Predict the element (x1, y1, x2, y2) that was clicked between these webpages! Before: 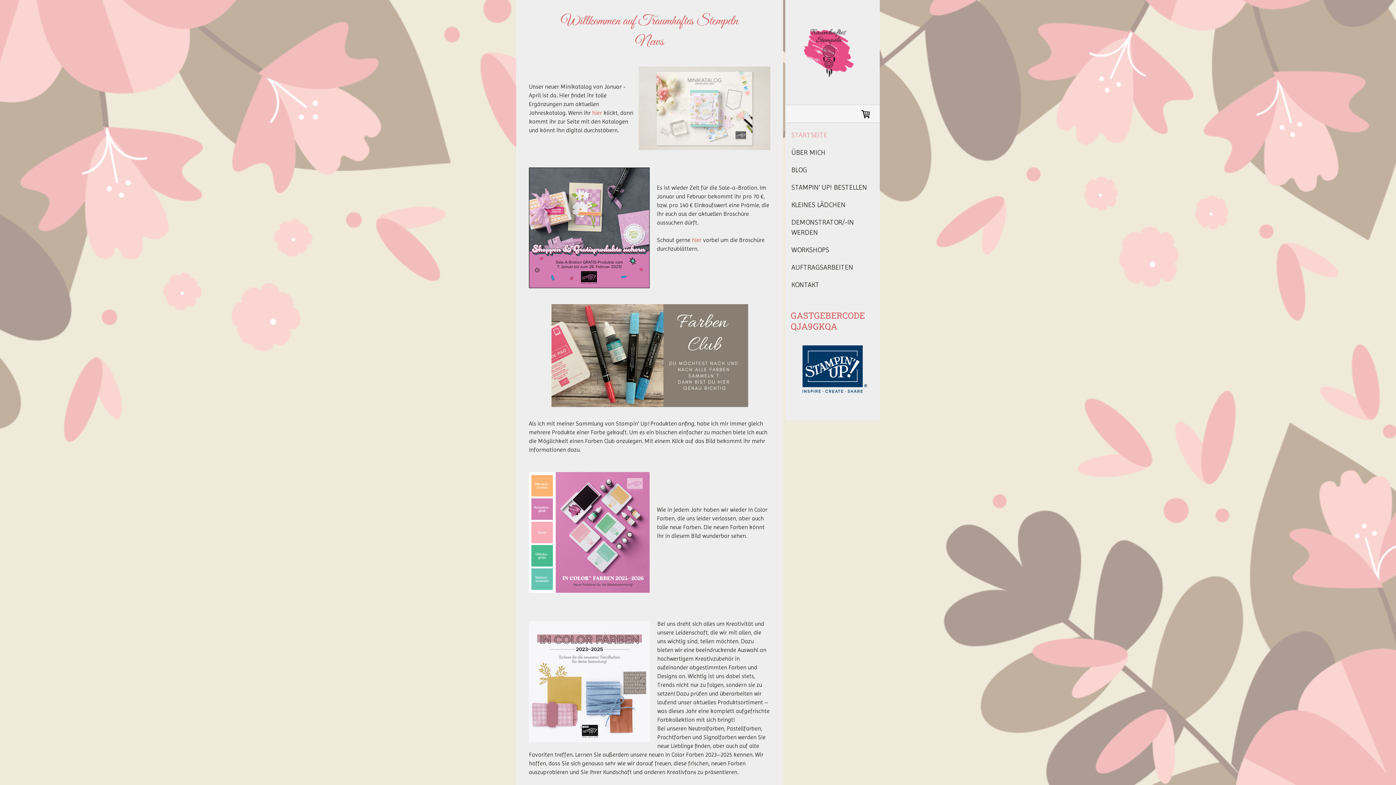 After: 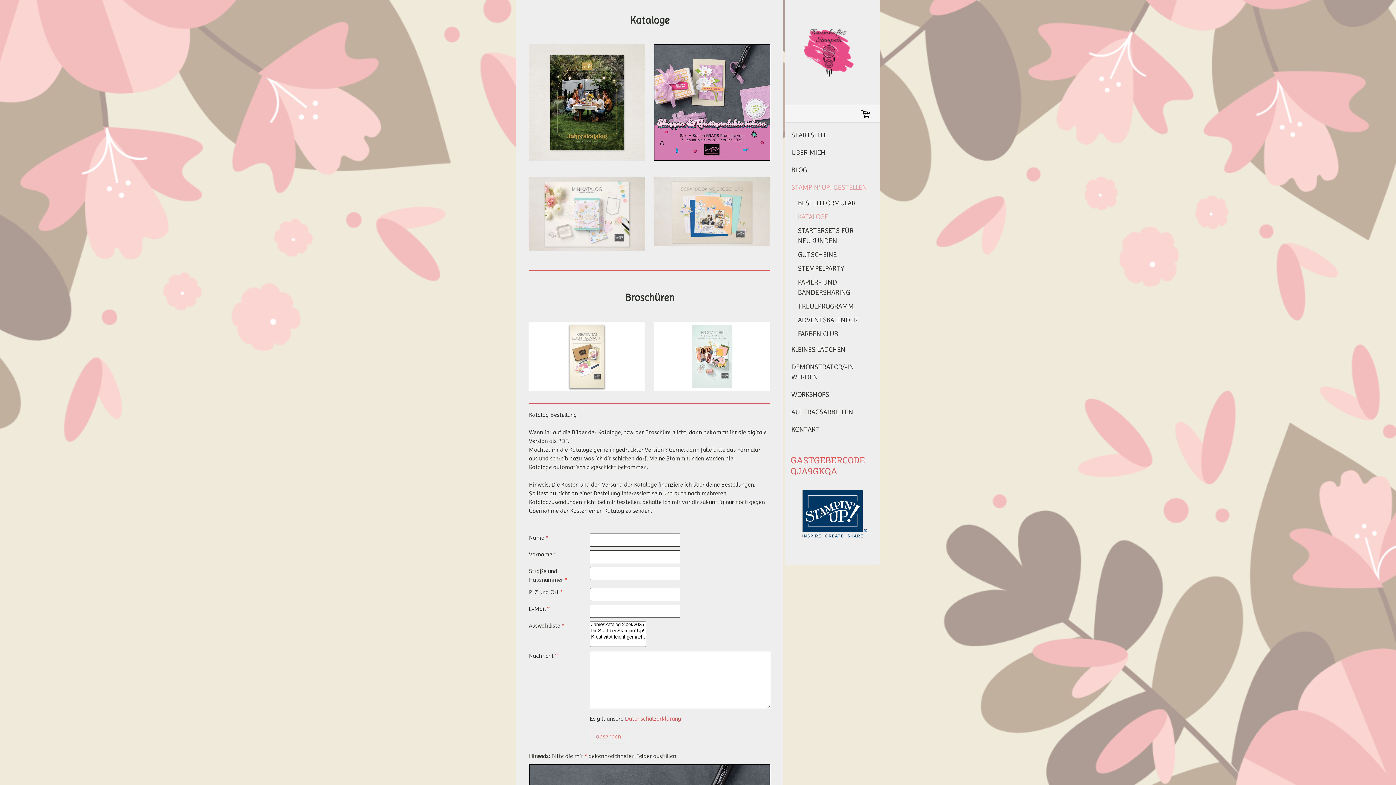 Action: label: hier bbox: (592, 109, 602, 116)